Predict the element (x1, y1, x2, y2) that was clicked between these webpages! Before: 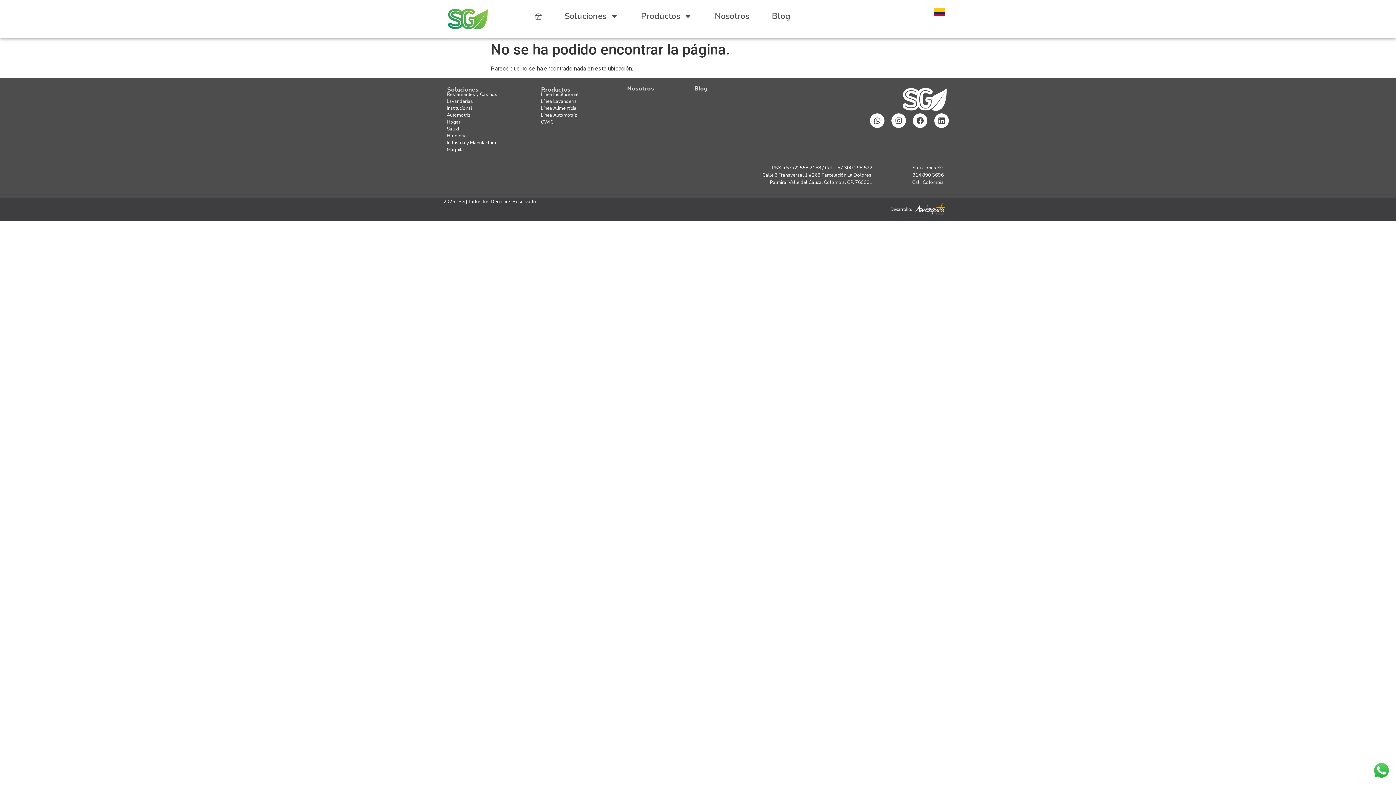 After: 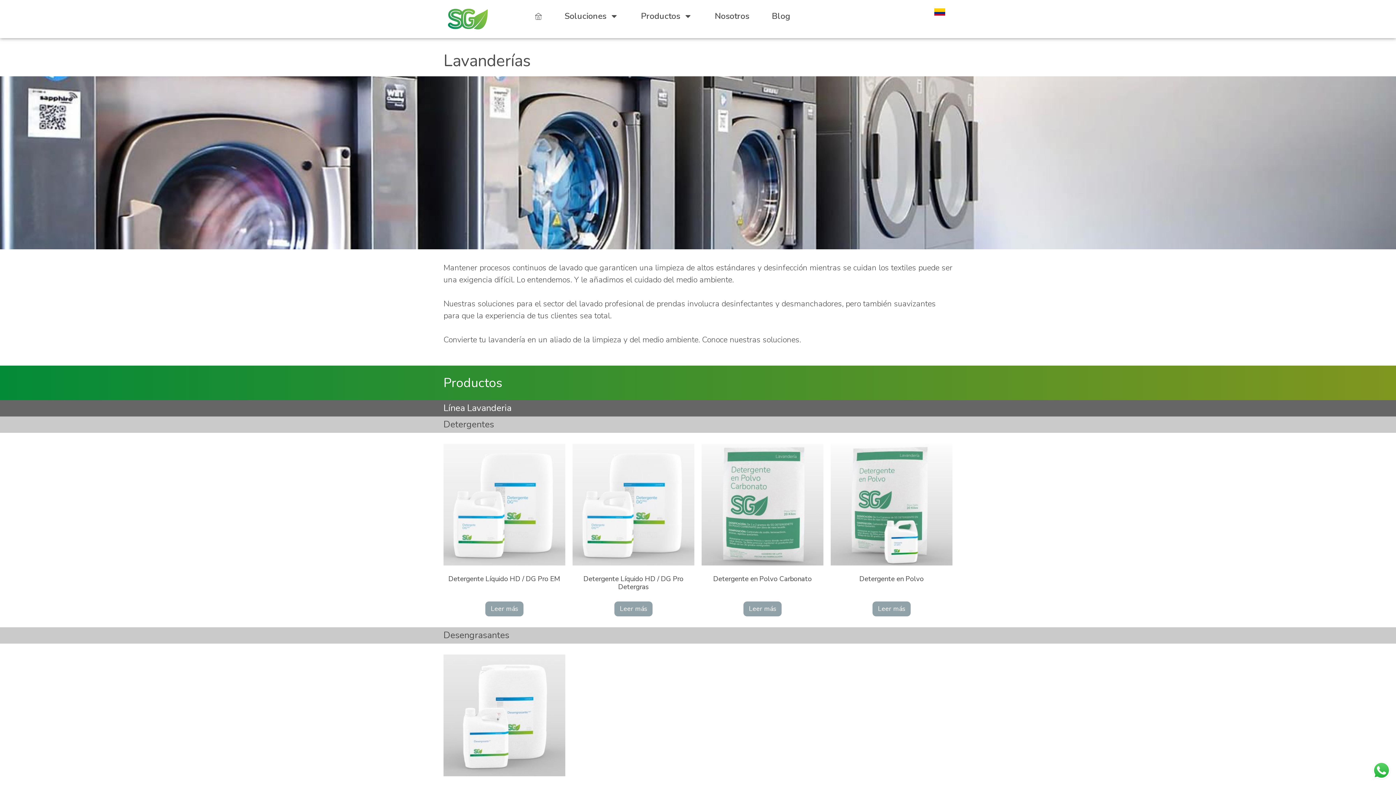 Action: bbox: (445, 98, 537, 105) label: Lavanderías